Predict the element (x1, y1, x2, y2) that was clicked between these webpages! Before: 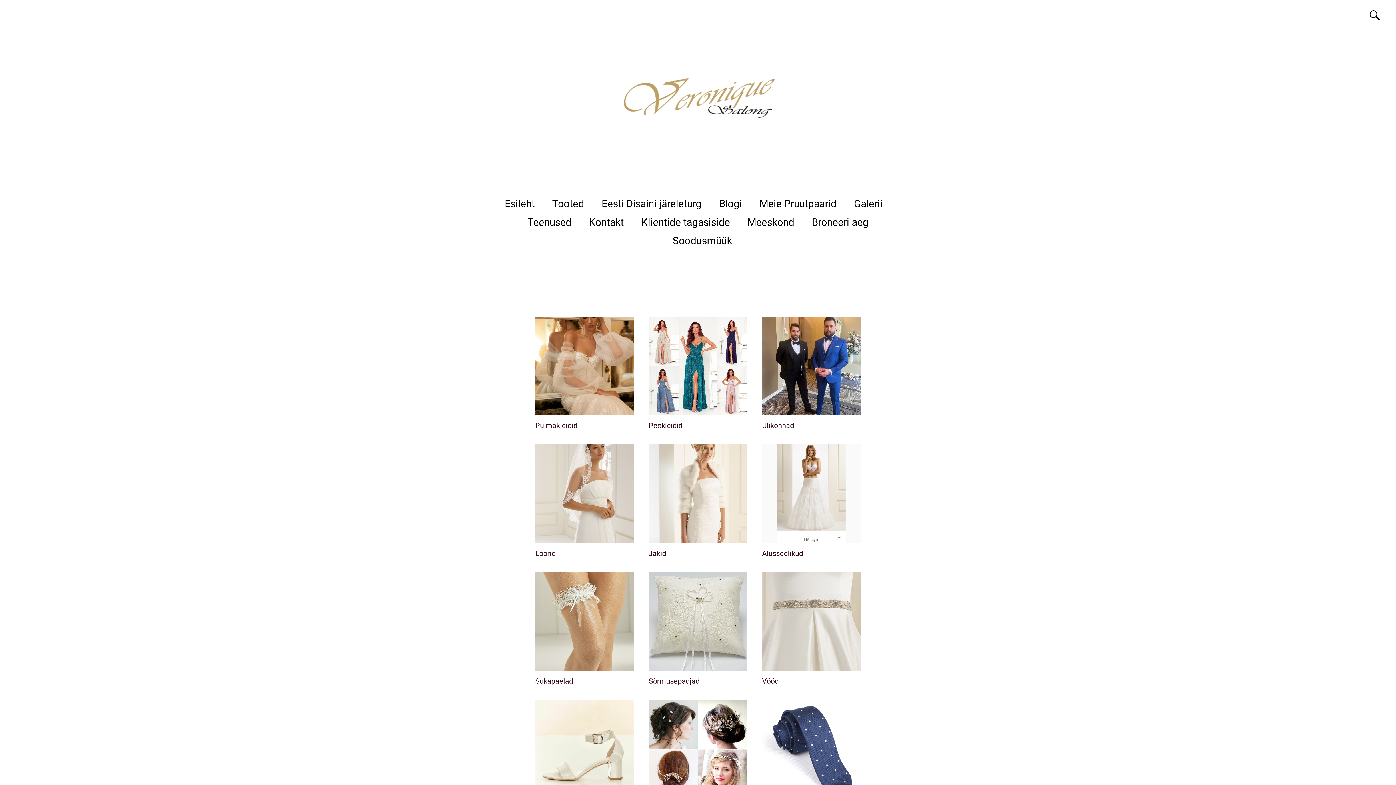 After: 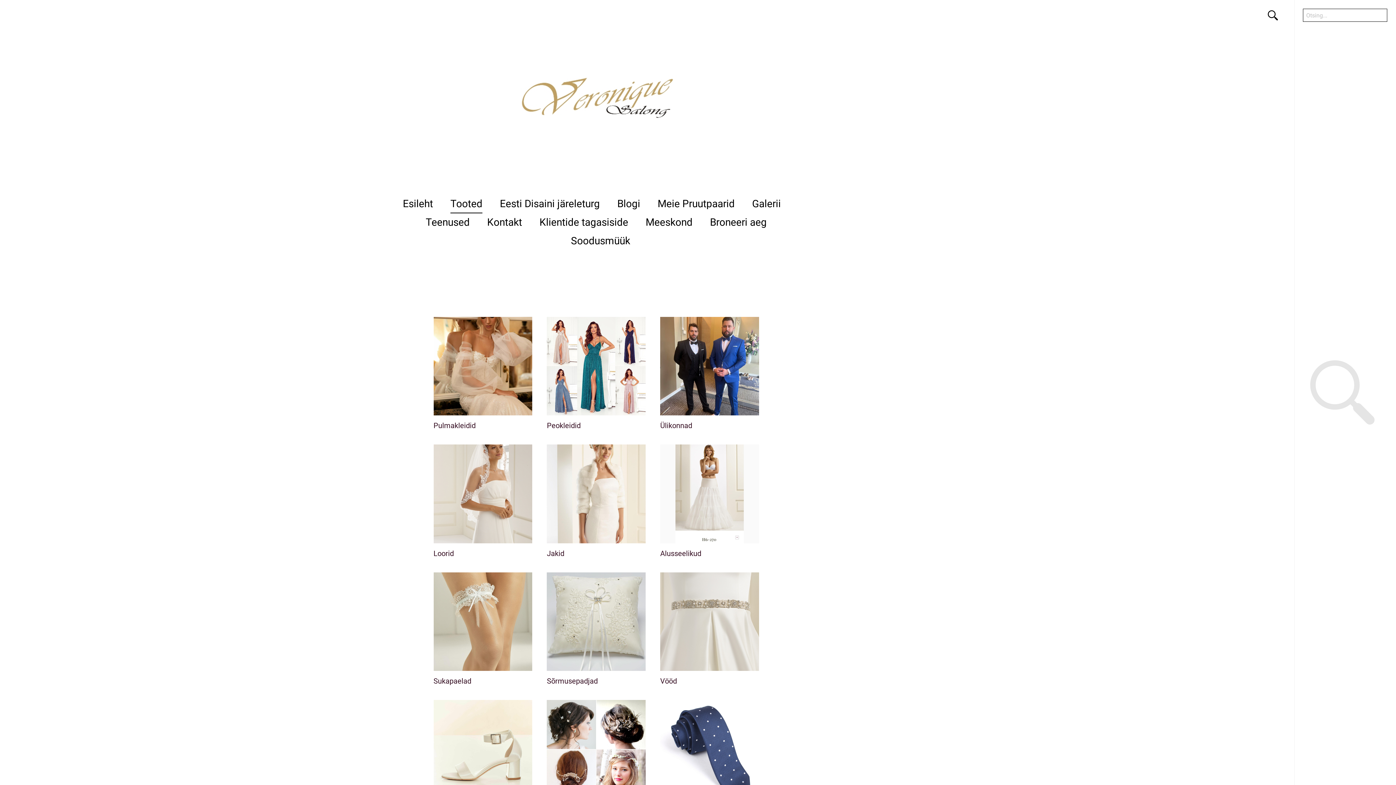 Action: bbox: (1368, 8, 1381, 22)